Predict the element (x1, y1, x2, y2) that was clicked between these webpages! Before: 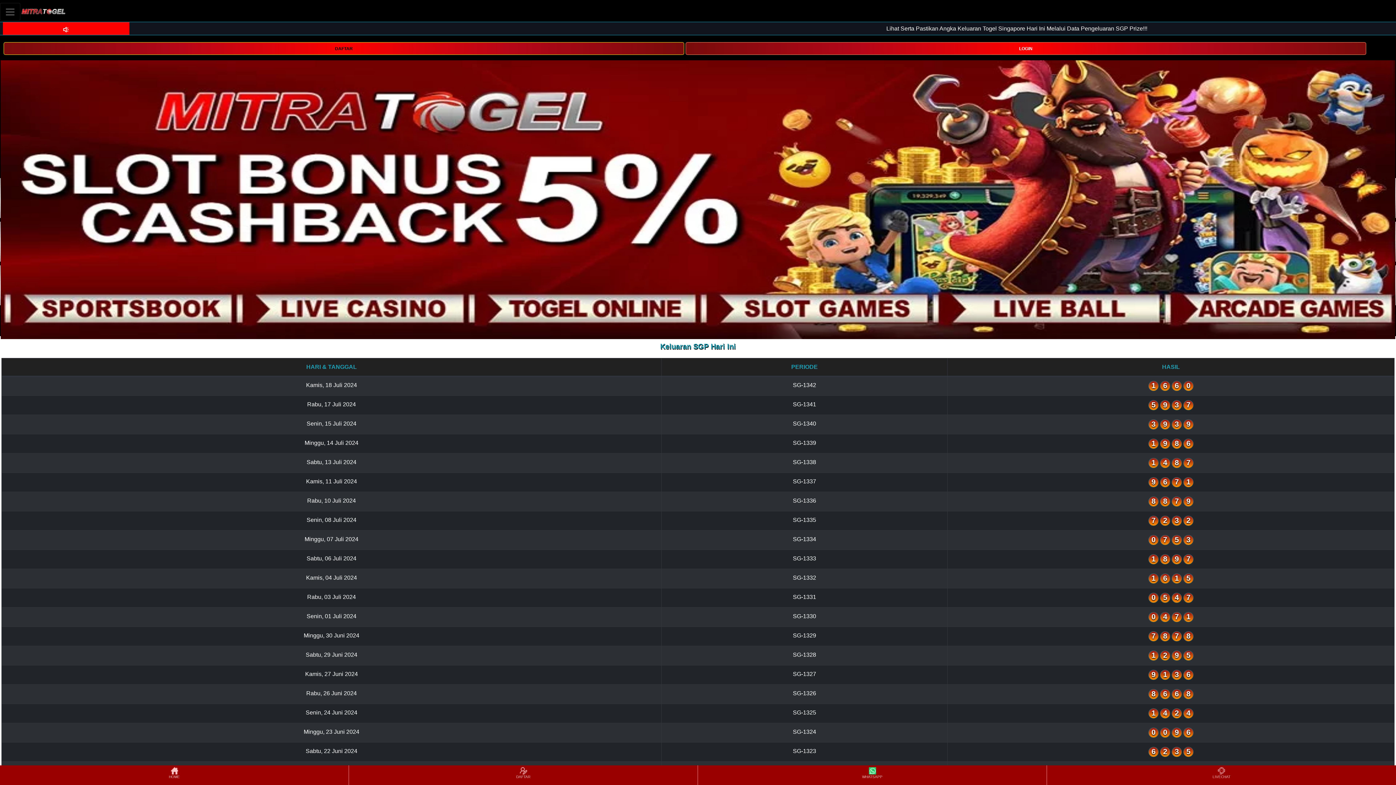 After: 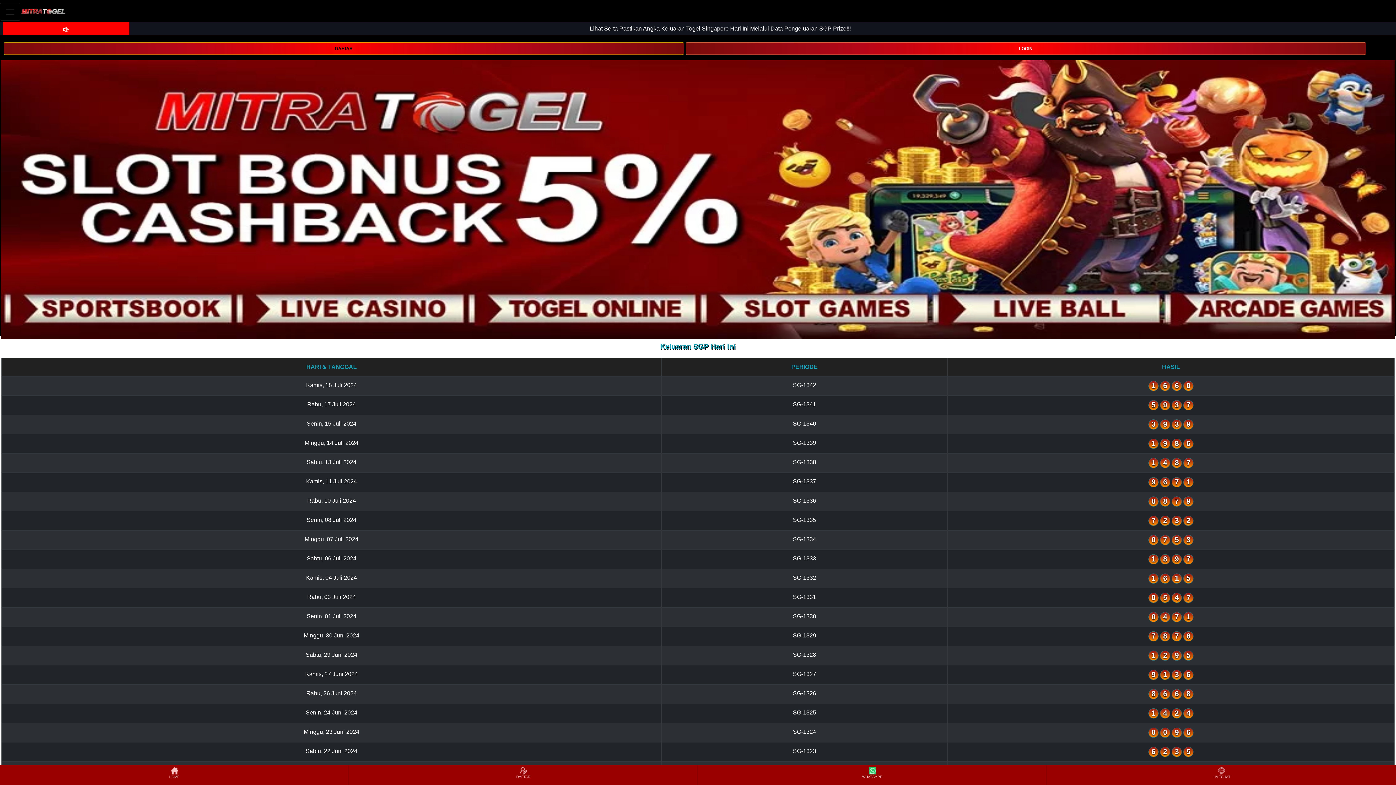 Action: bbox: (20, 2, 66, 20)